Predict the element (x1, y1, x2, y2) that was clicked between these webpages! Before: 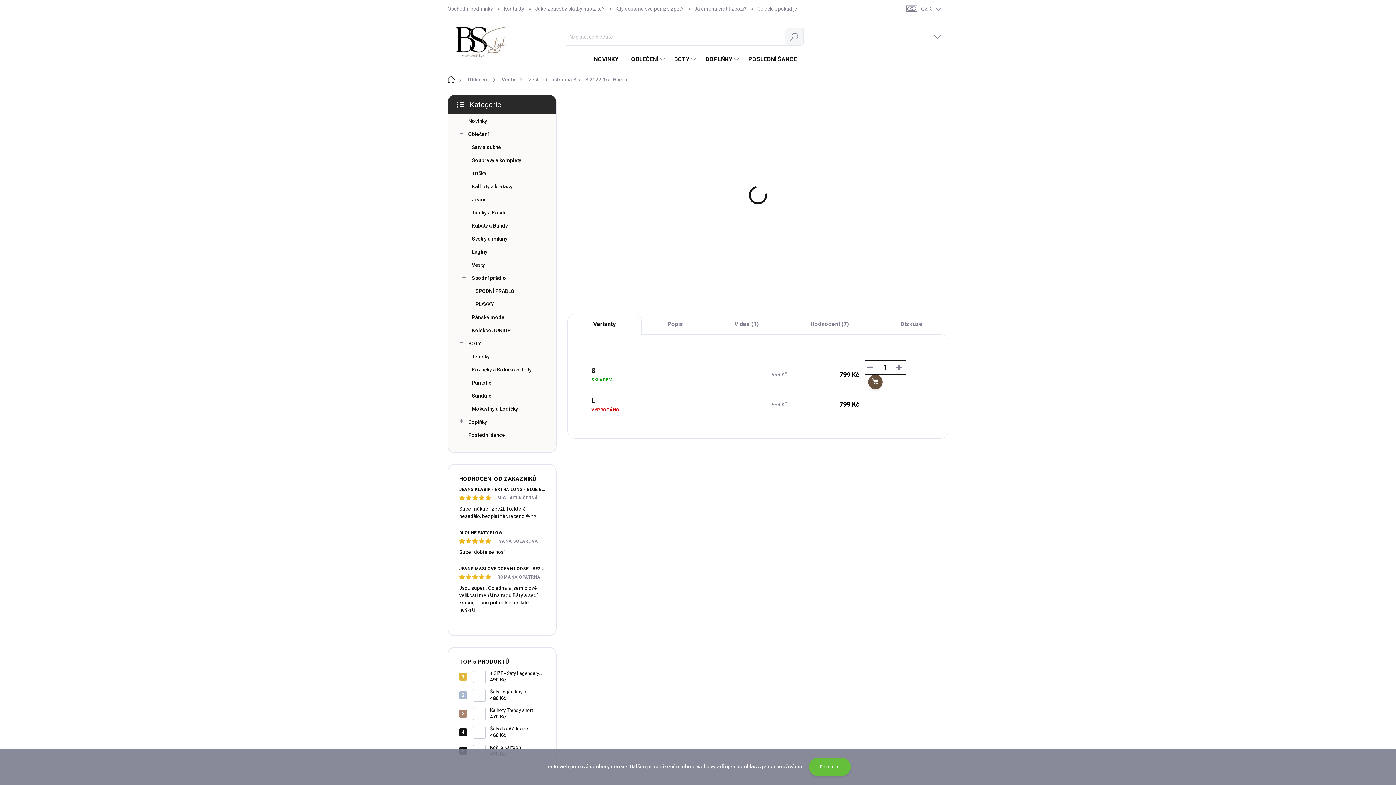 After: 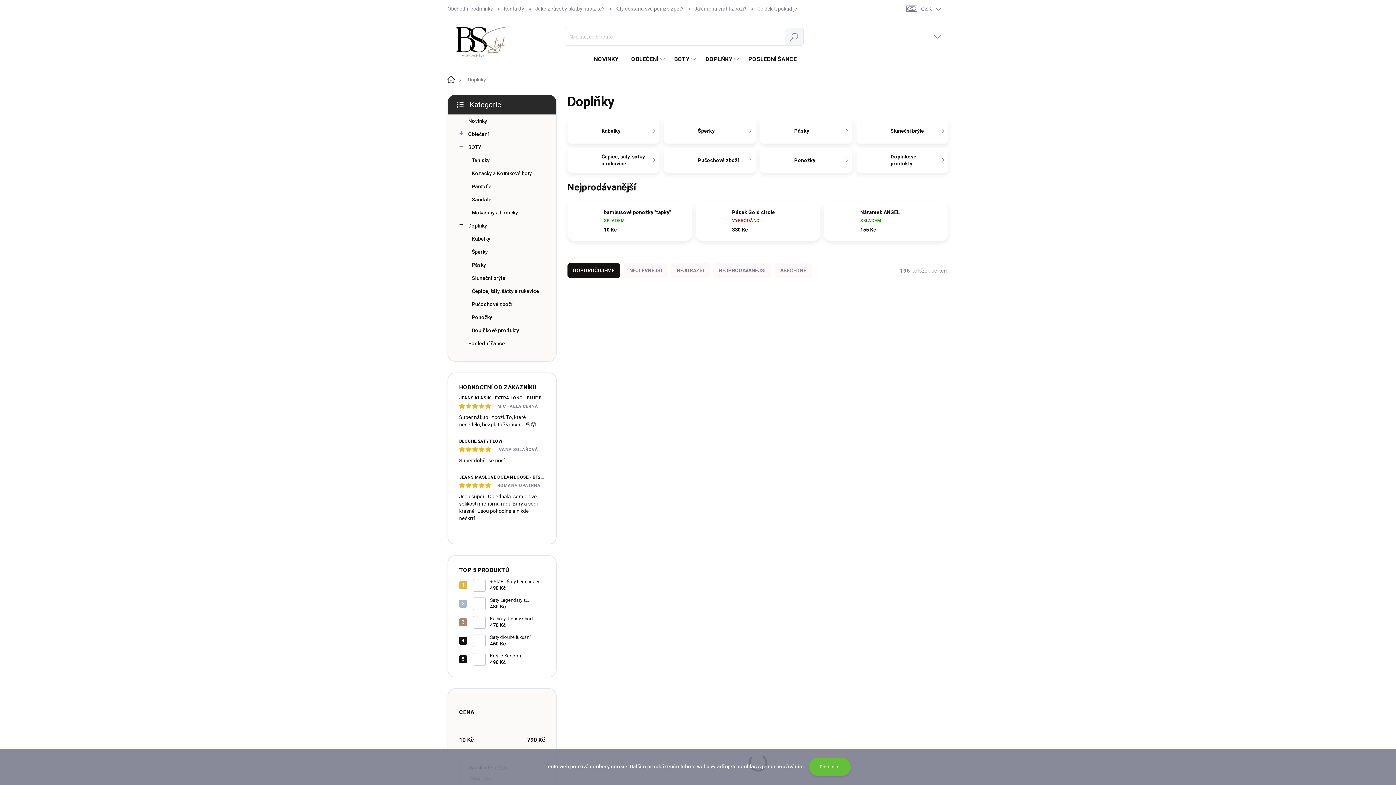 Action: label: DOPLŇKY bbox: (698, 52, 741, 66)